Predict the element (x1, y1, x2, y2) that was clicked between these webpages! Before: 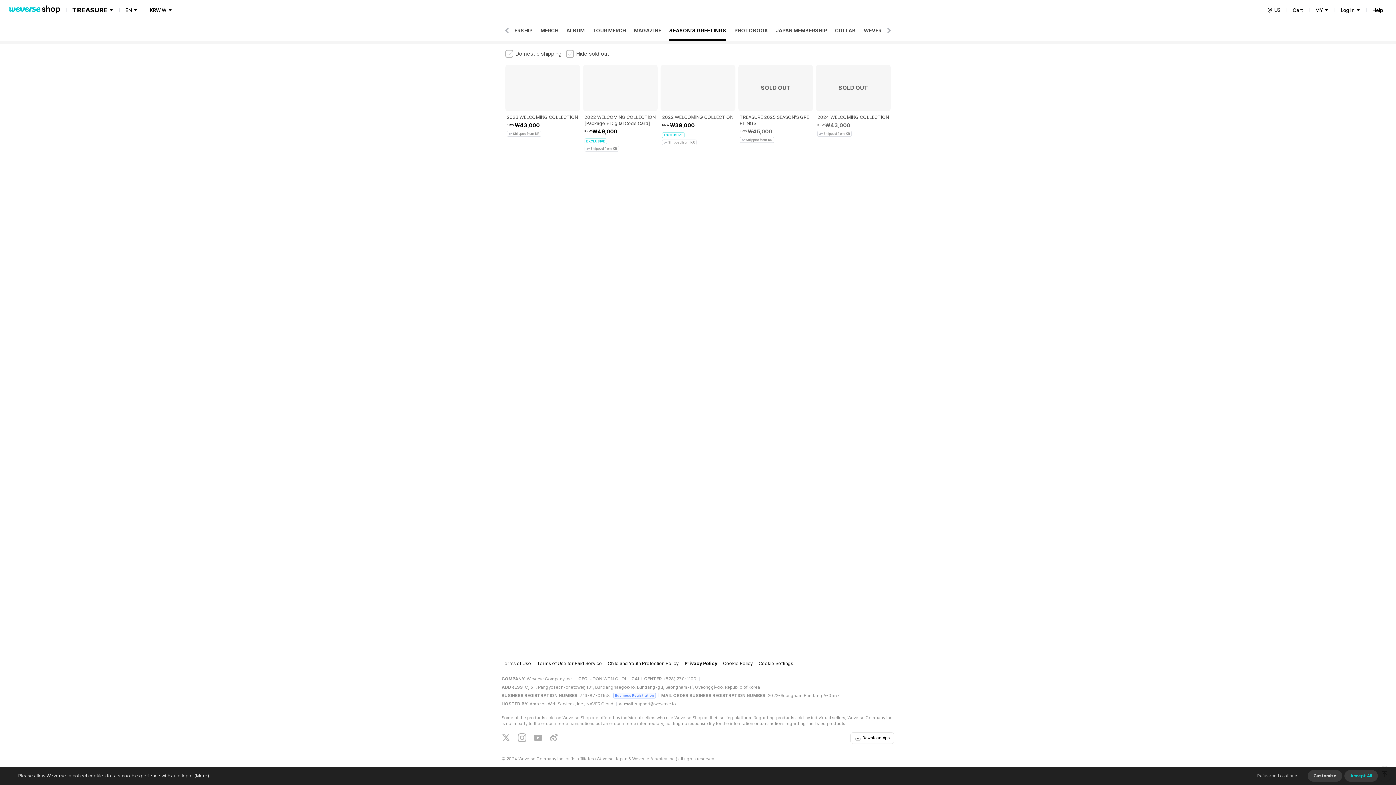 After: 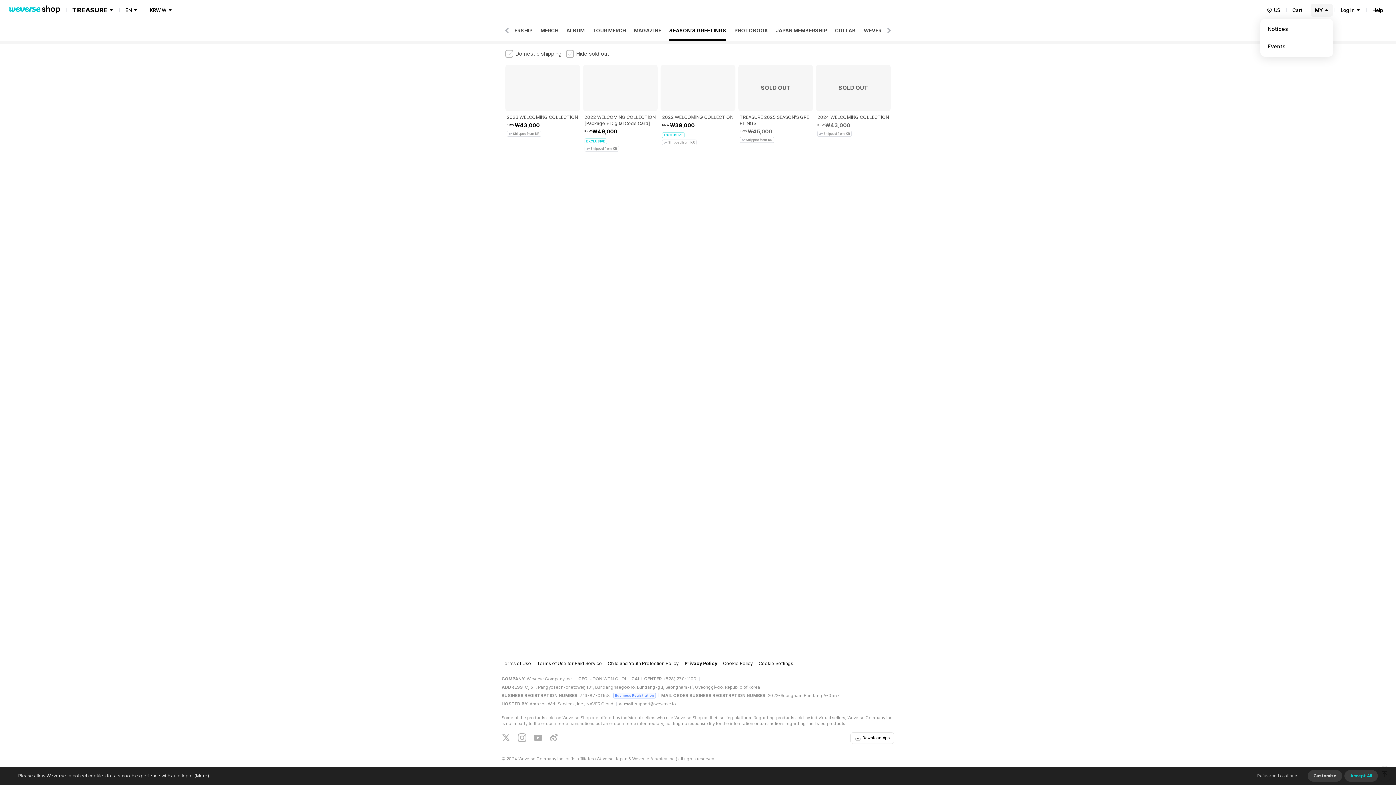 Action: bbox: (1311, 3, 1333, 16) label: MY